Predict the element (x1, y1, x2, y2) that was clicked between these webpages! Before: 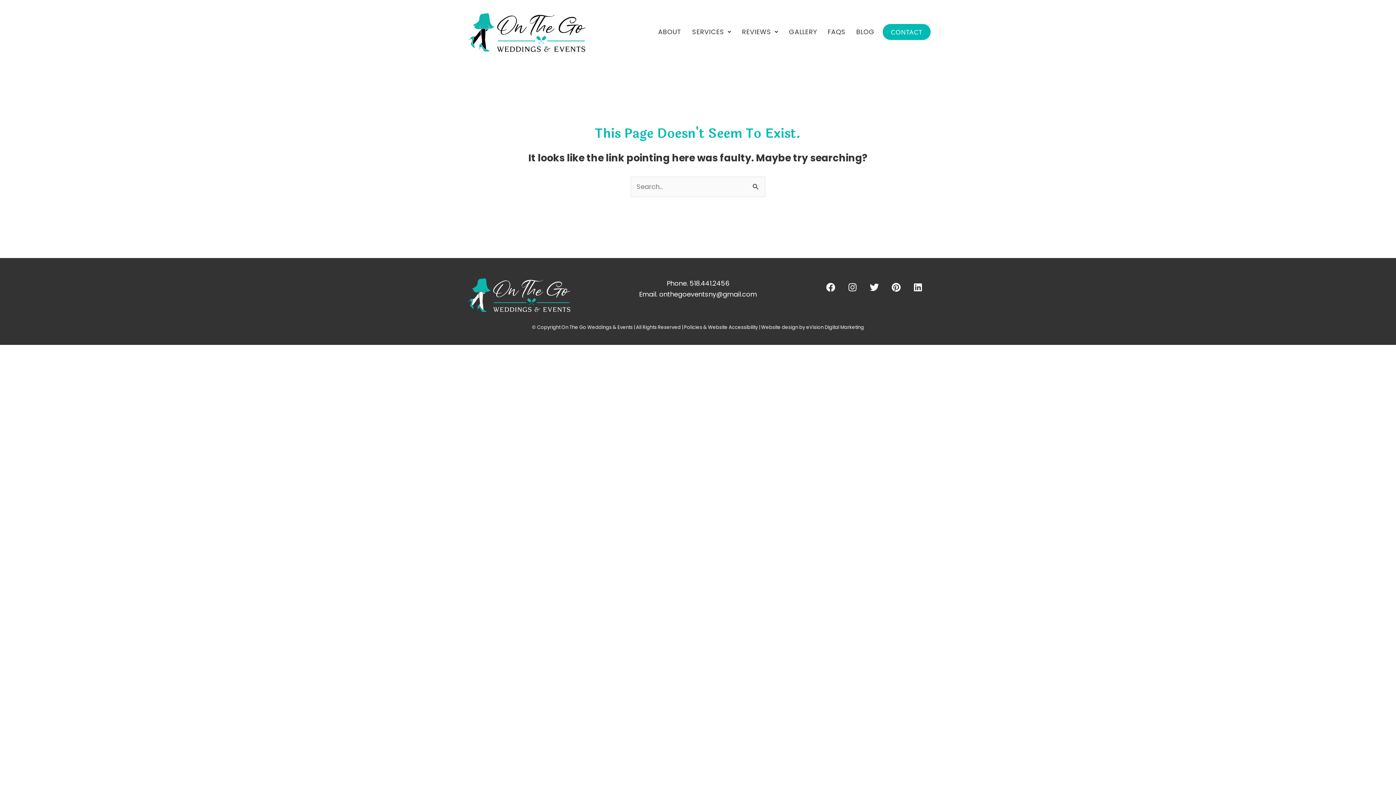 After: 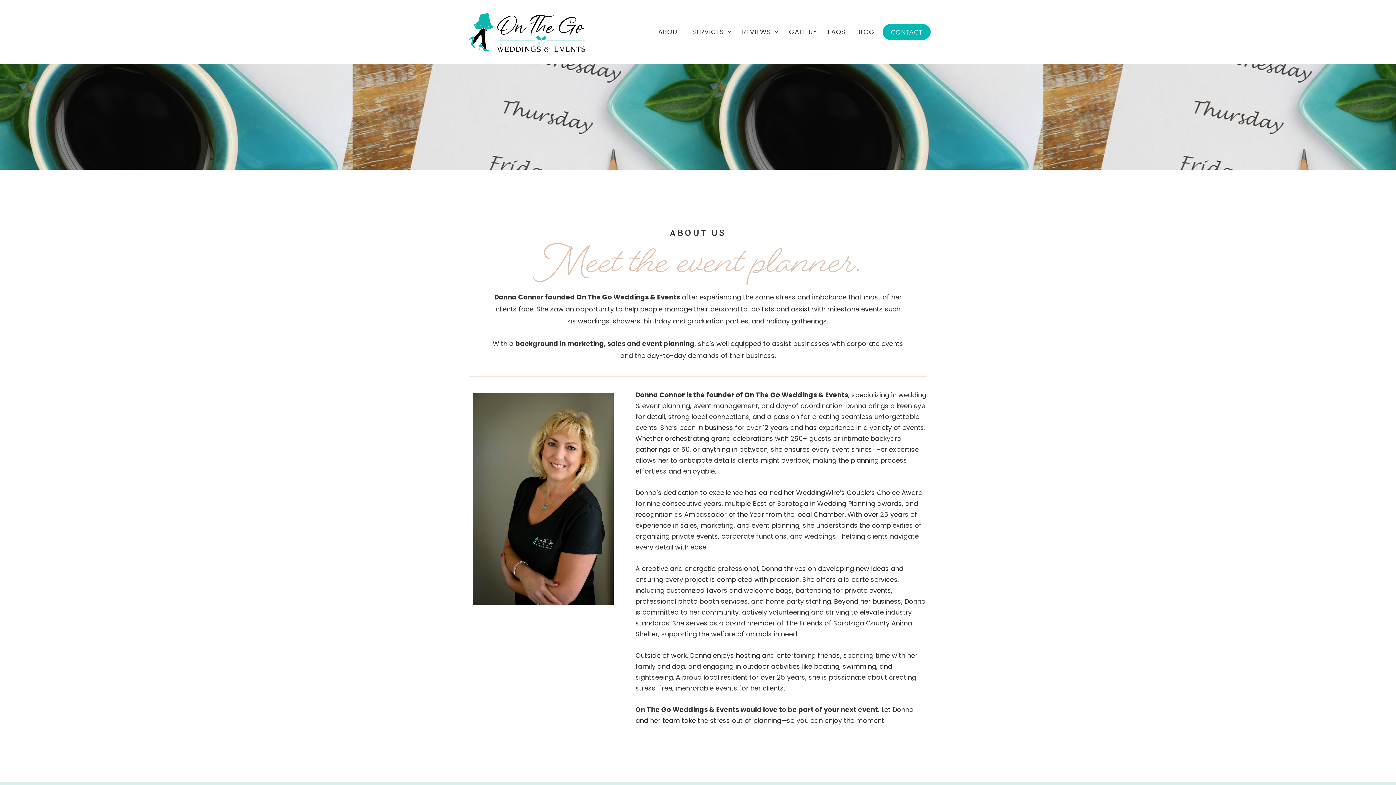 Action: bbox: (655, 23, 684, 40) label: ABOUT